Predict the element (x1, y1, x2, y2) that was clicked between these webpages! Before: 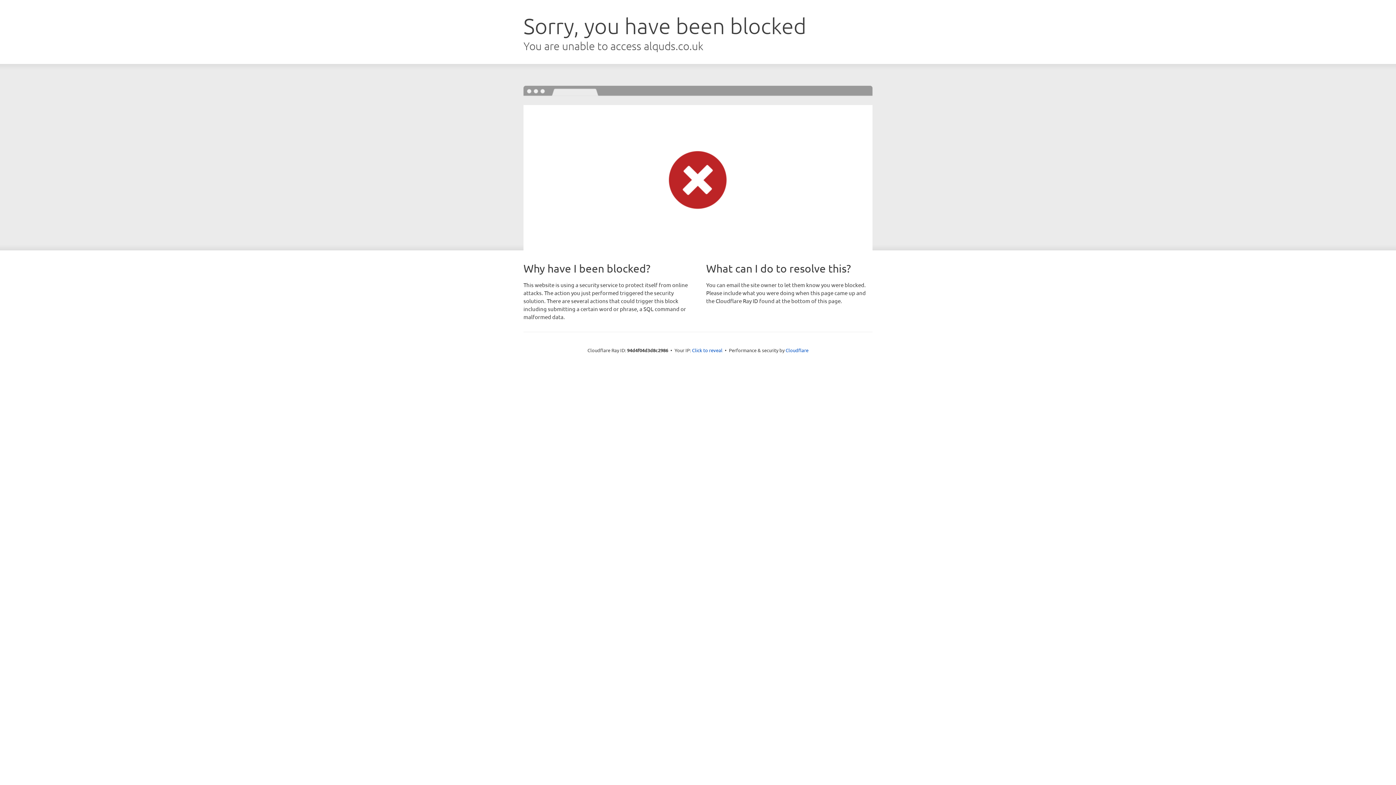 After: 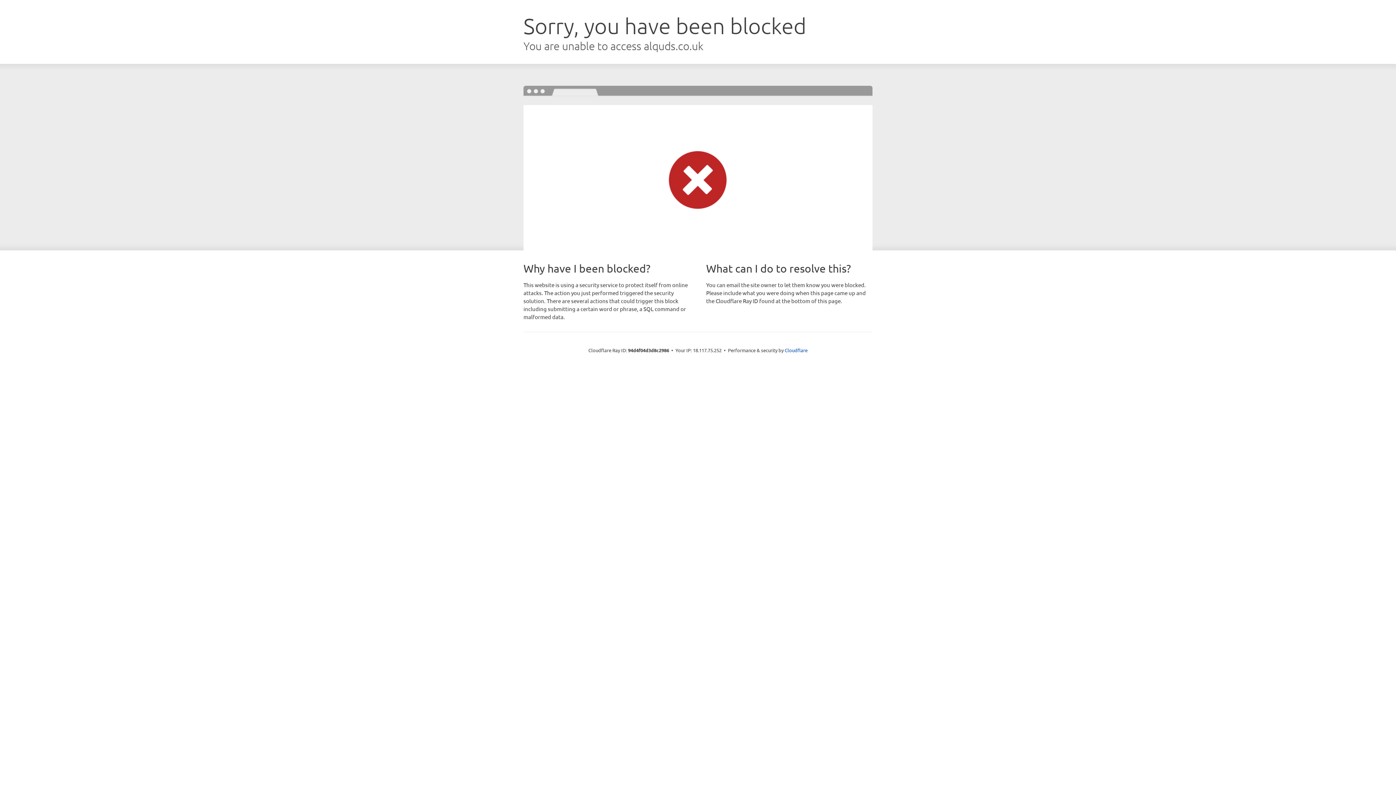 Action: bbox: (692, 346, 722, 353) label: Click to reveal